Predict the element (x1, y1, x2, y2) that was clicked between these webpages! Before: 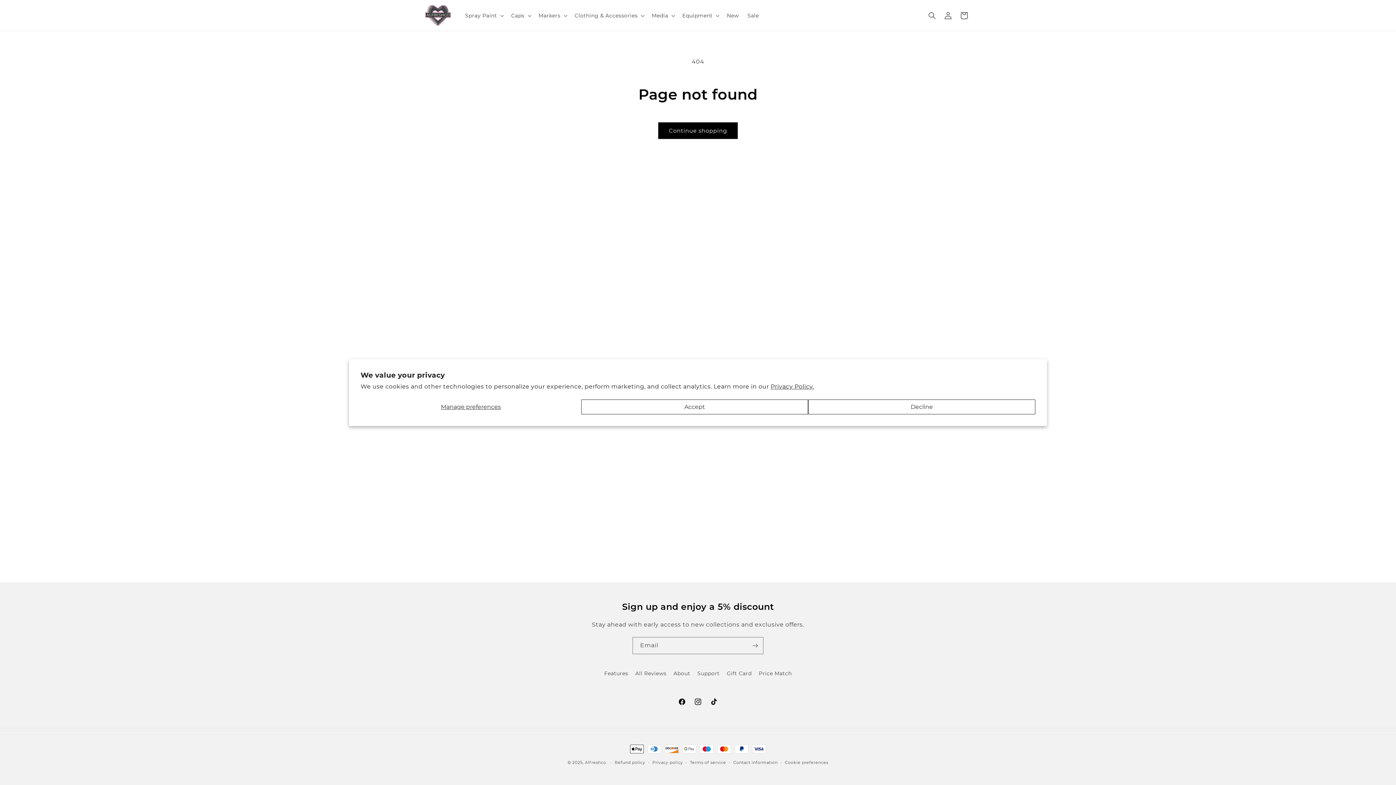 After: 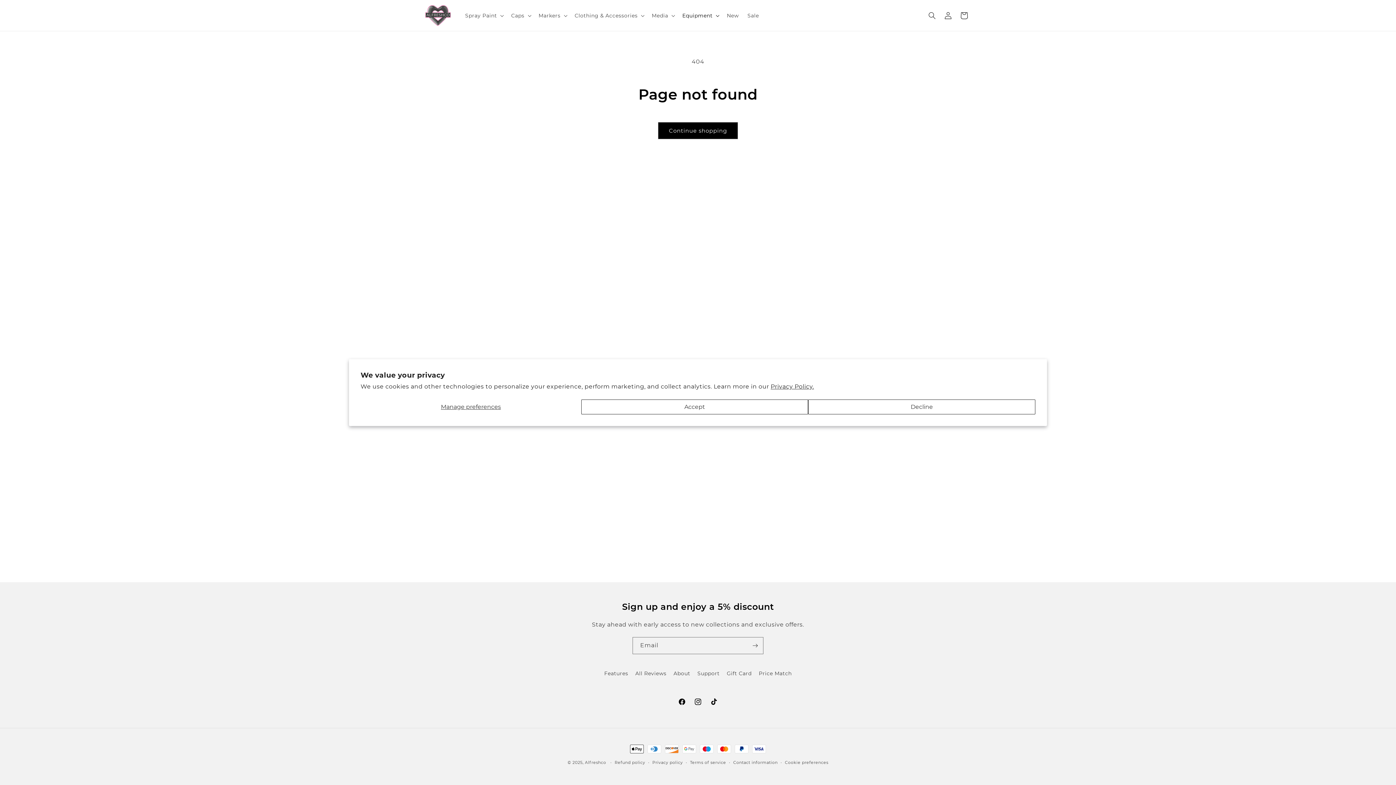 Action: label: Equipment bbox: (678, 7, 722, 23)